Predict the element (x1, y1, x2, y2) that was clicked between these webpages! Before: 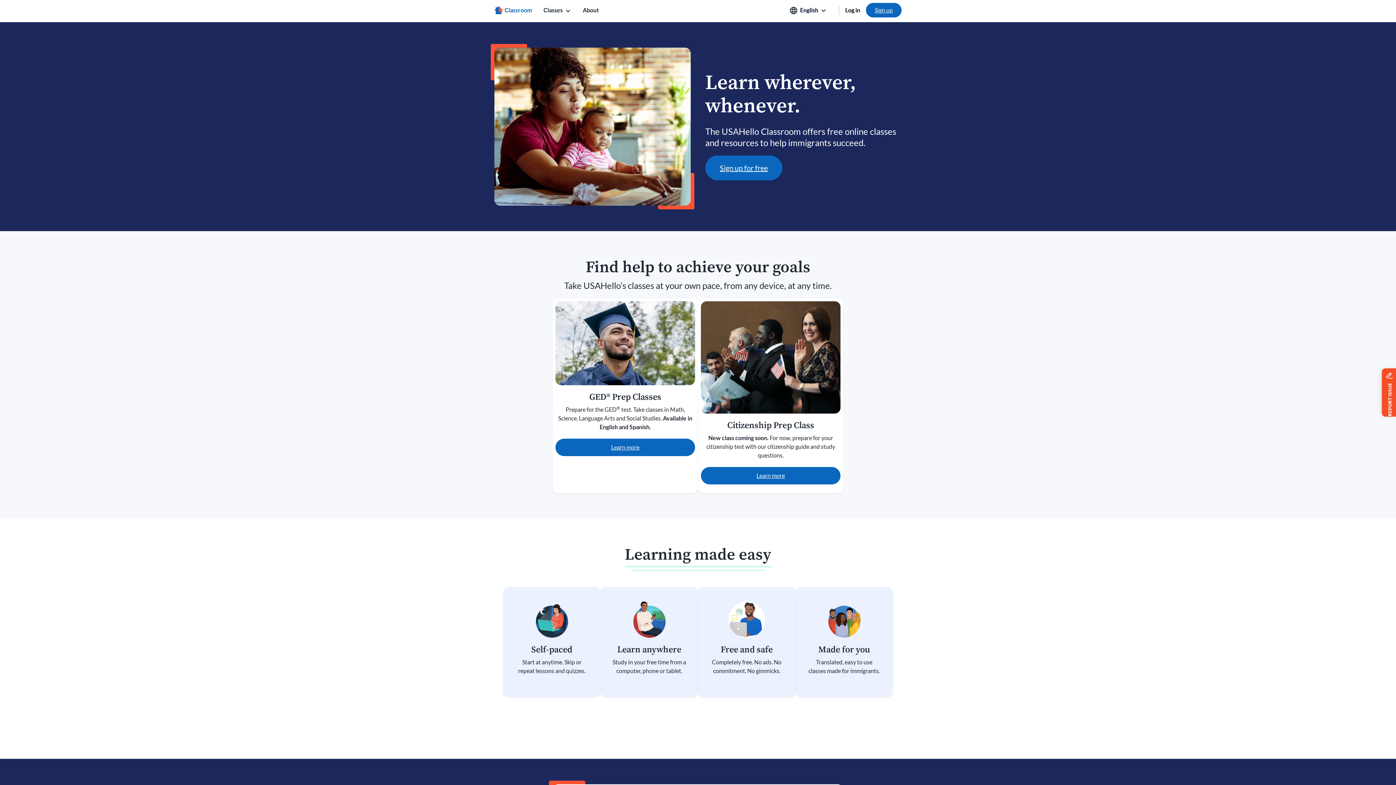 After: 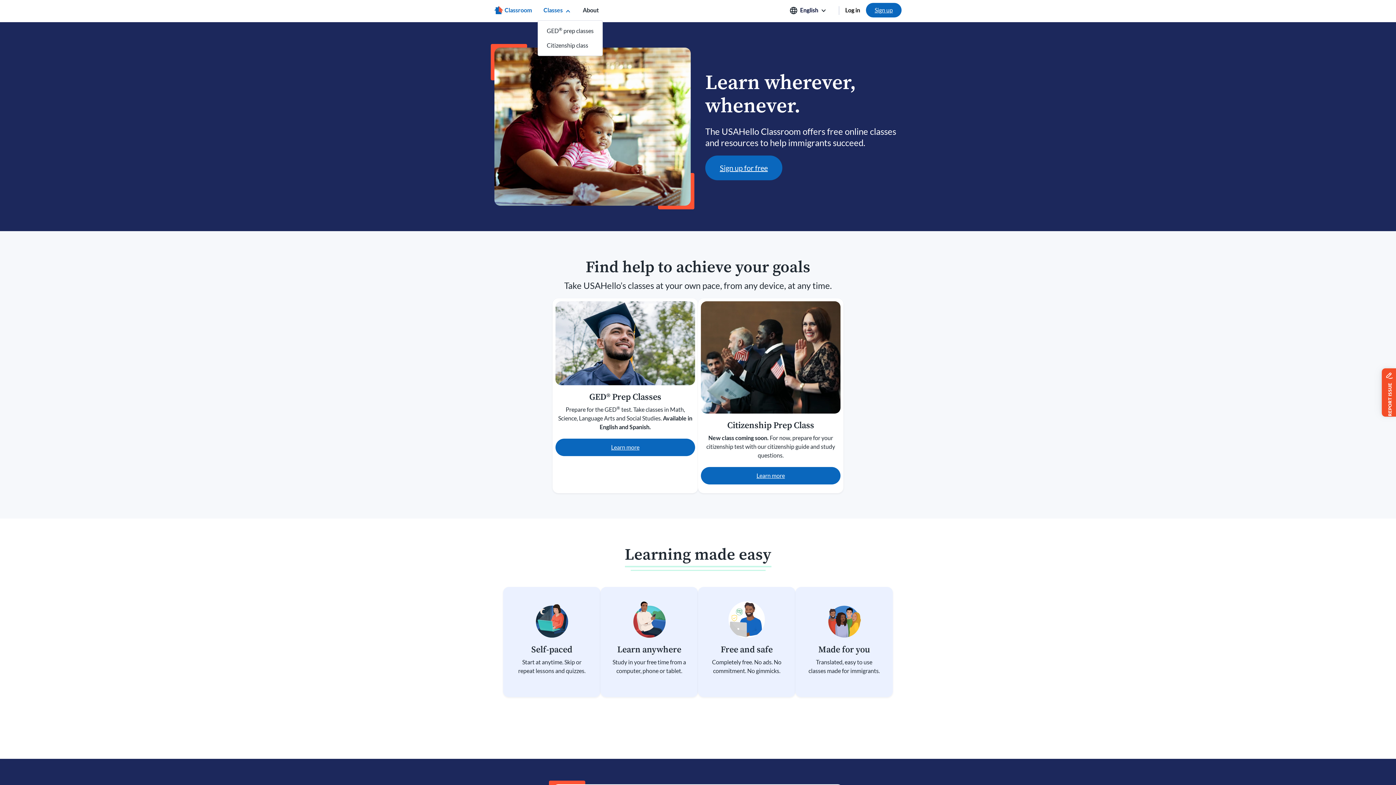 Action: bbox: (537, 2, 576, 17) label: Classes